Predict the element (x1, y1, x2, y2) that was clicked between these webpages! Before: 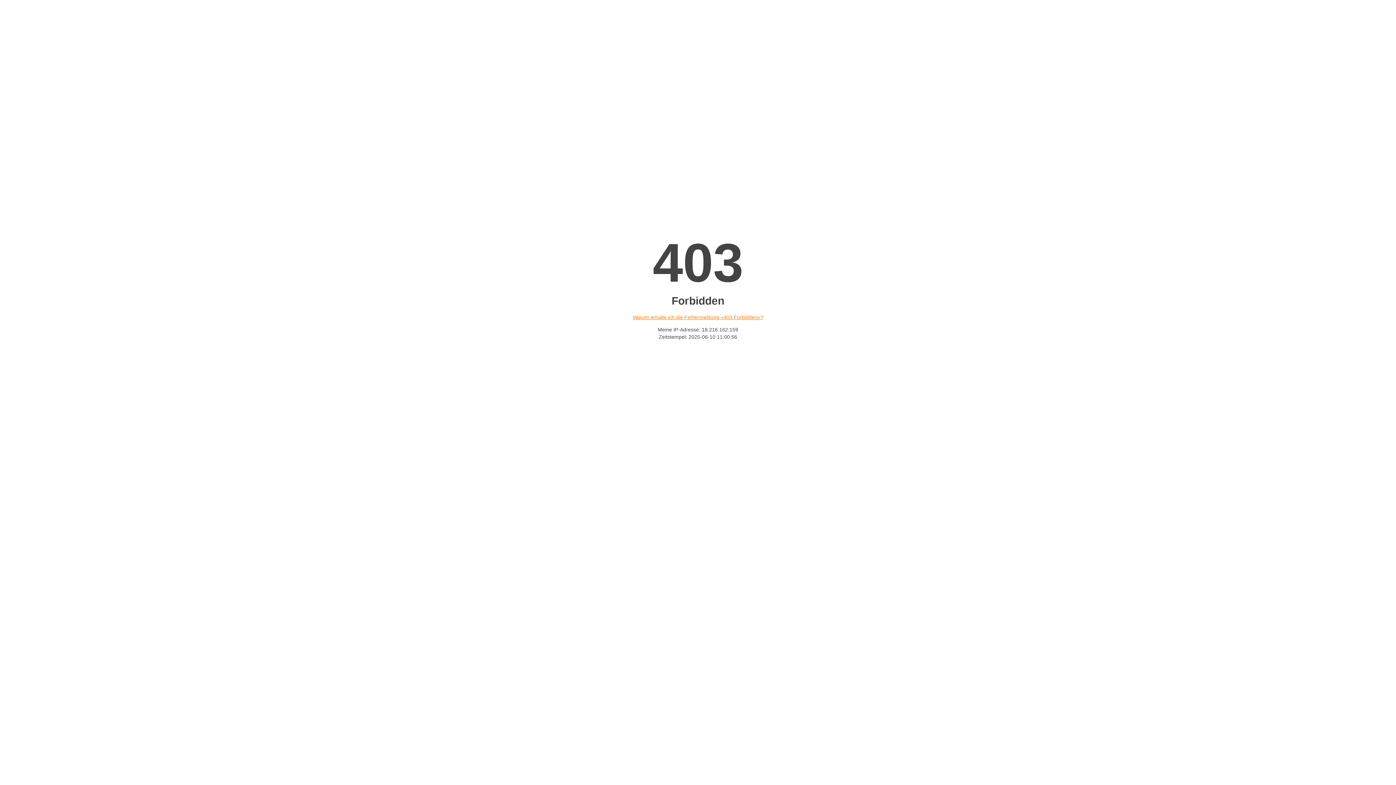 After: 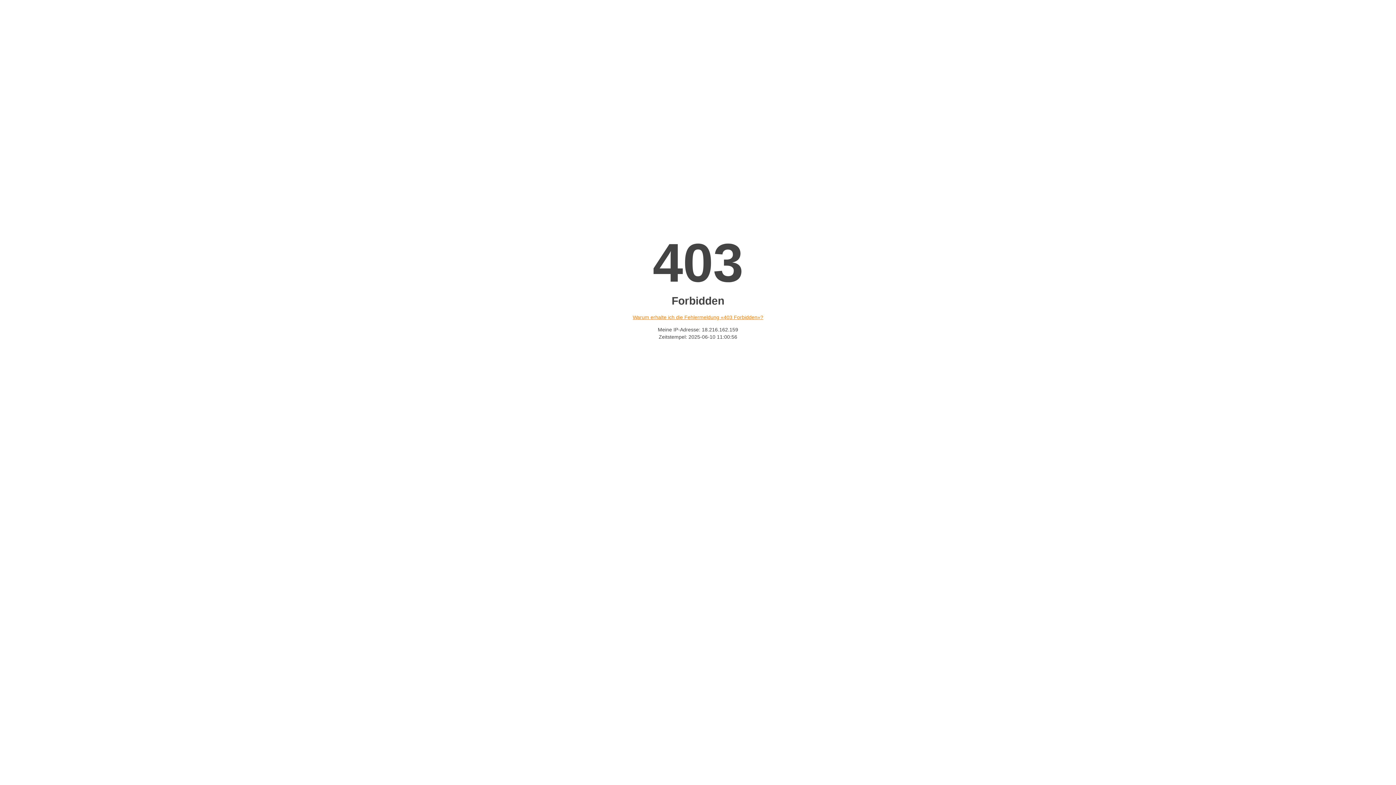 Action: label: Warum erhalte ich die Fehlermeldung «403 Forbidden»? bbox: (632, 314, 763, 320)